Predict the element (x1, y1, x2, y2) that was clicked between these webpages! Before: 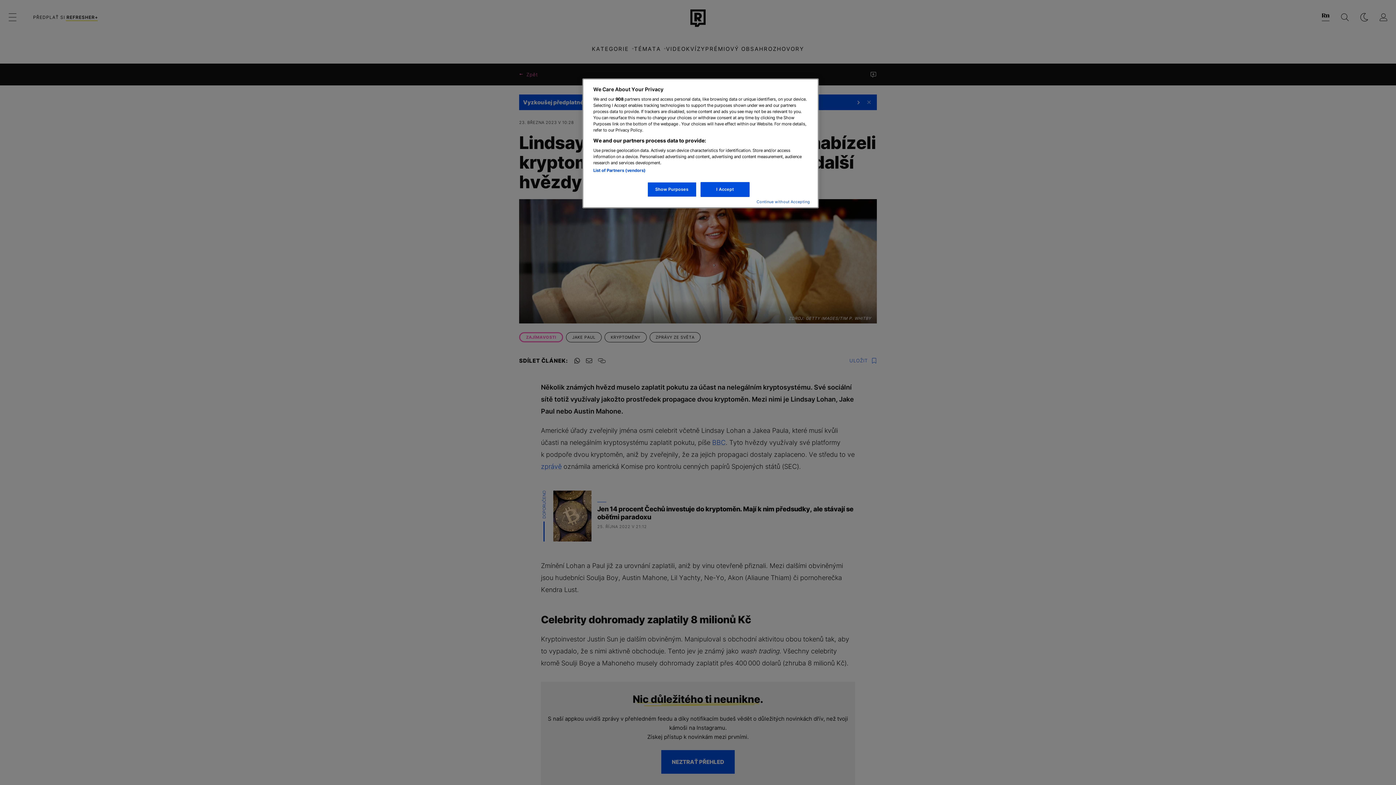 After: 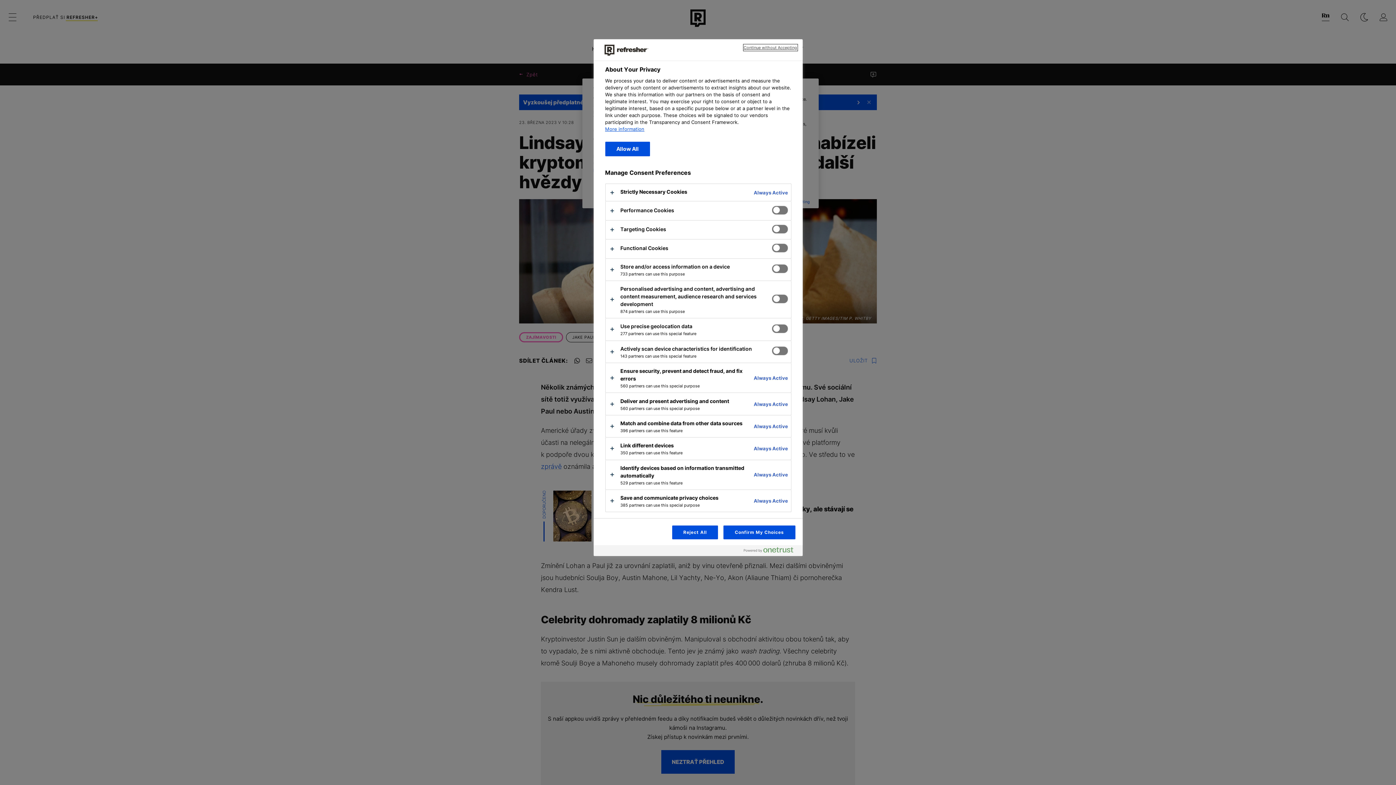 Action: label: Show Purposes bbox: (647, 182, 696, 197)